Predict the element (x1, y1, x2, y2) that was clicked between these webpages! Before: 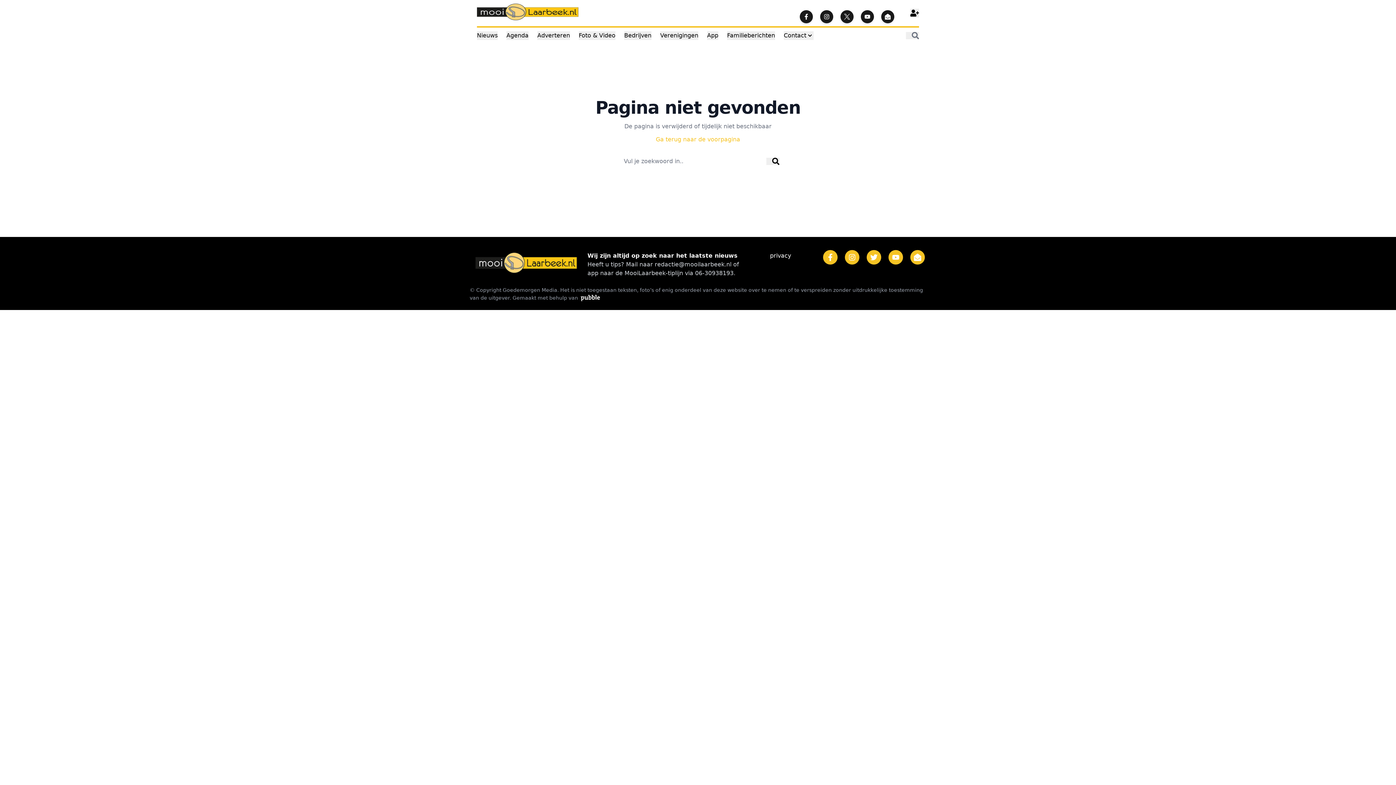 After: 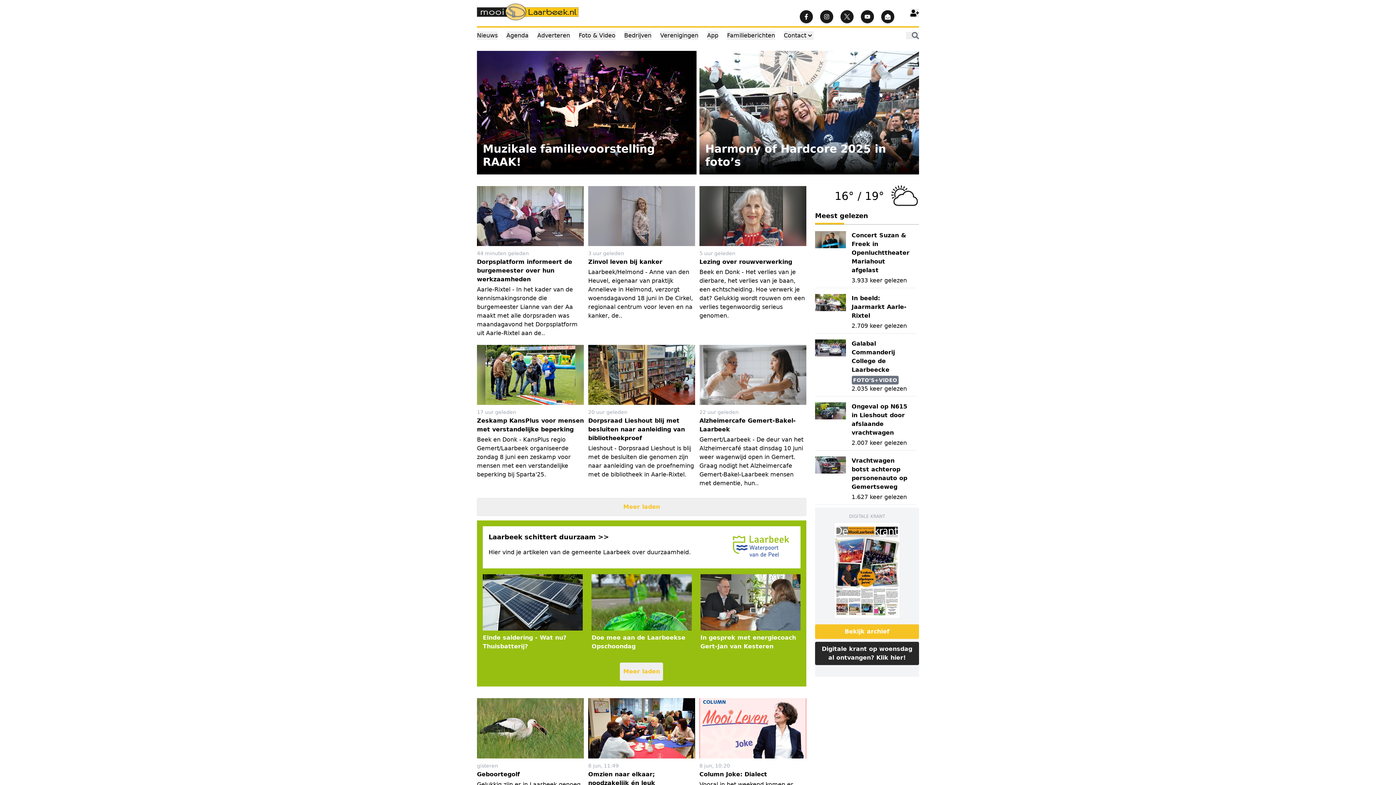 Action: label: Ga terug naar de voorpagina bbox: (656, 136, 740, 142)